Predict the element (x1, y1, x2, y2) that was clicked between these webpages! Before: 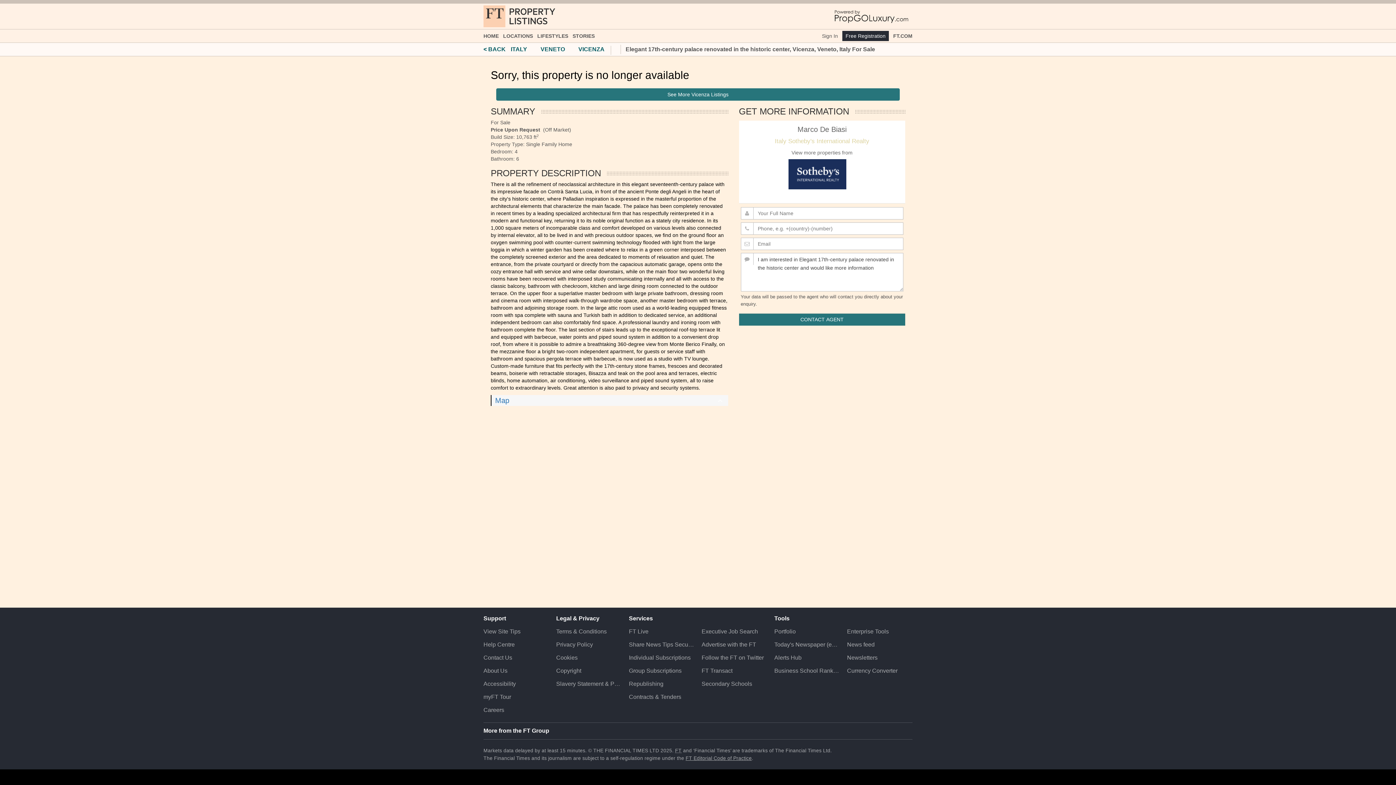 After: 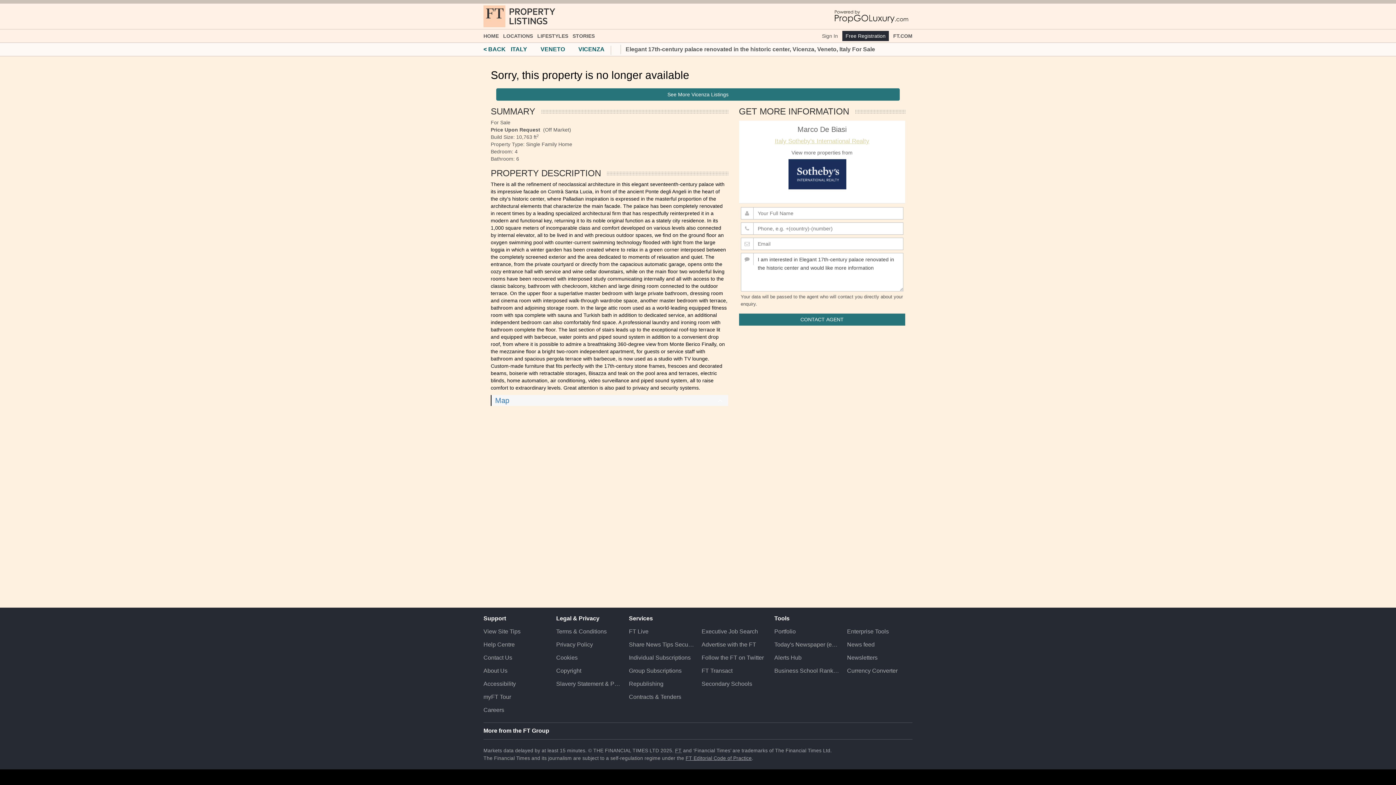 Action: bbox: (775, 137, 869, 144) label: Italy Sotheby's International Realty